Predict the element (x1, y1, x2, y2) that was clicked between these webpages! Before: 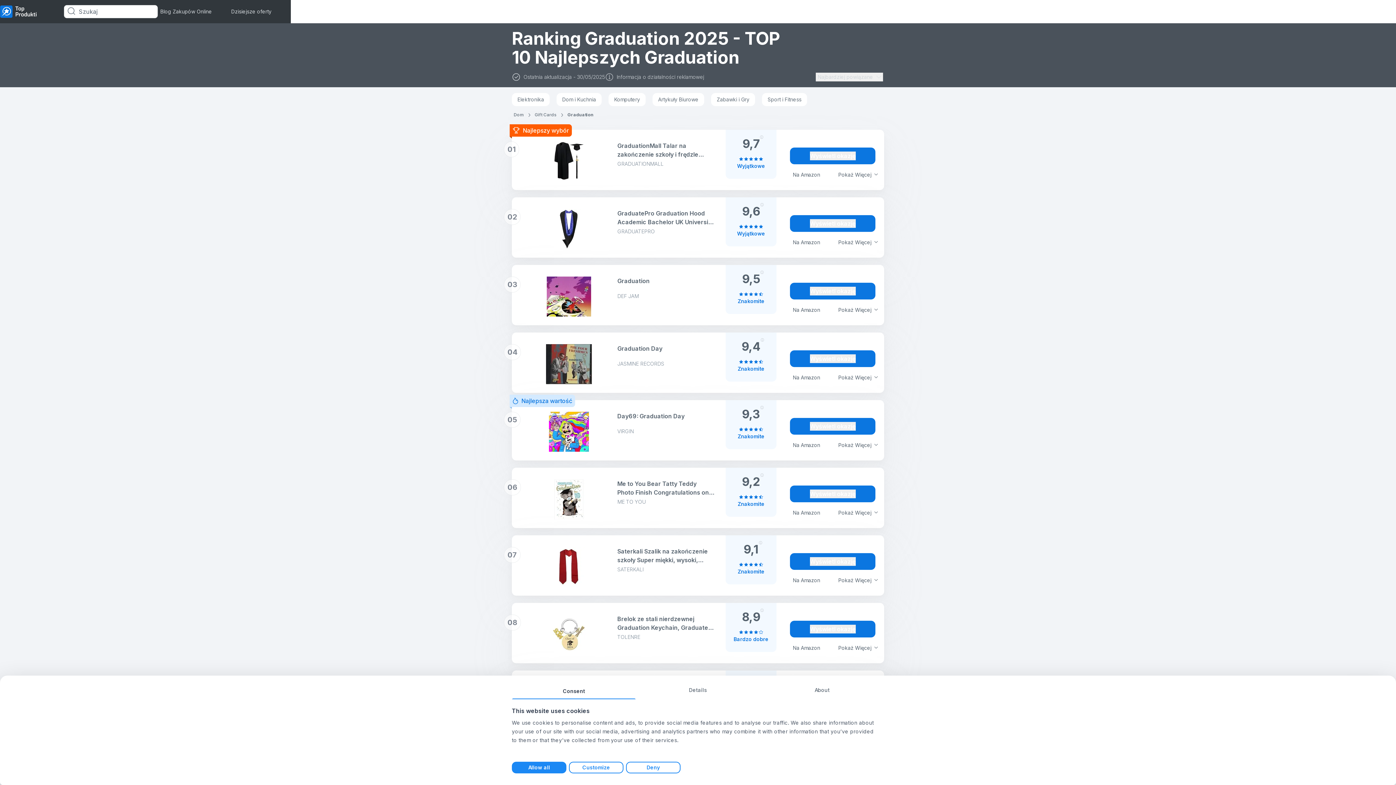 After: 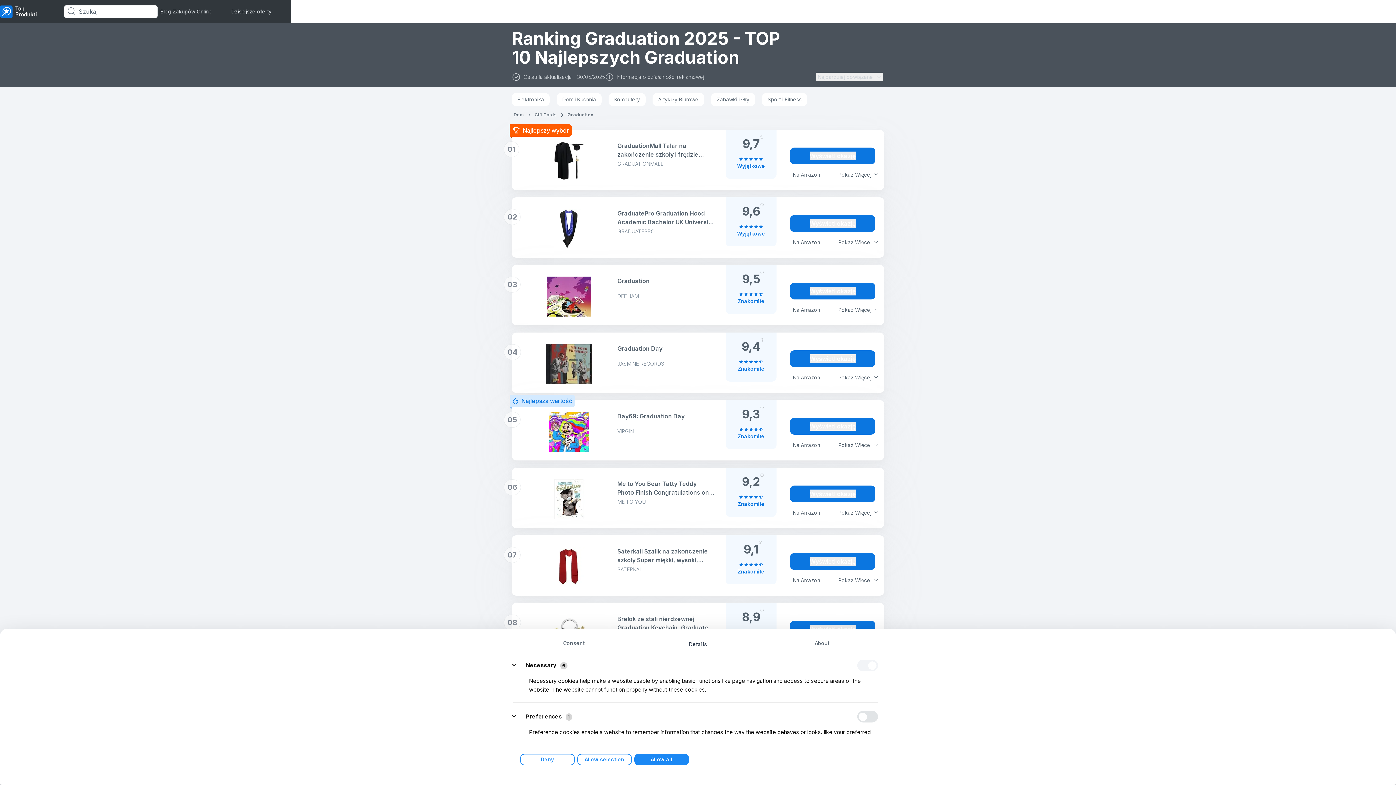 Action: label: Customize bbox: (569, 762, 623, 773)